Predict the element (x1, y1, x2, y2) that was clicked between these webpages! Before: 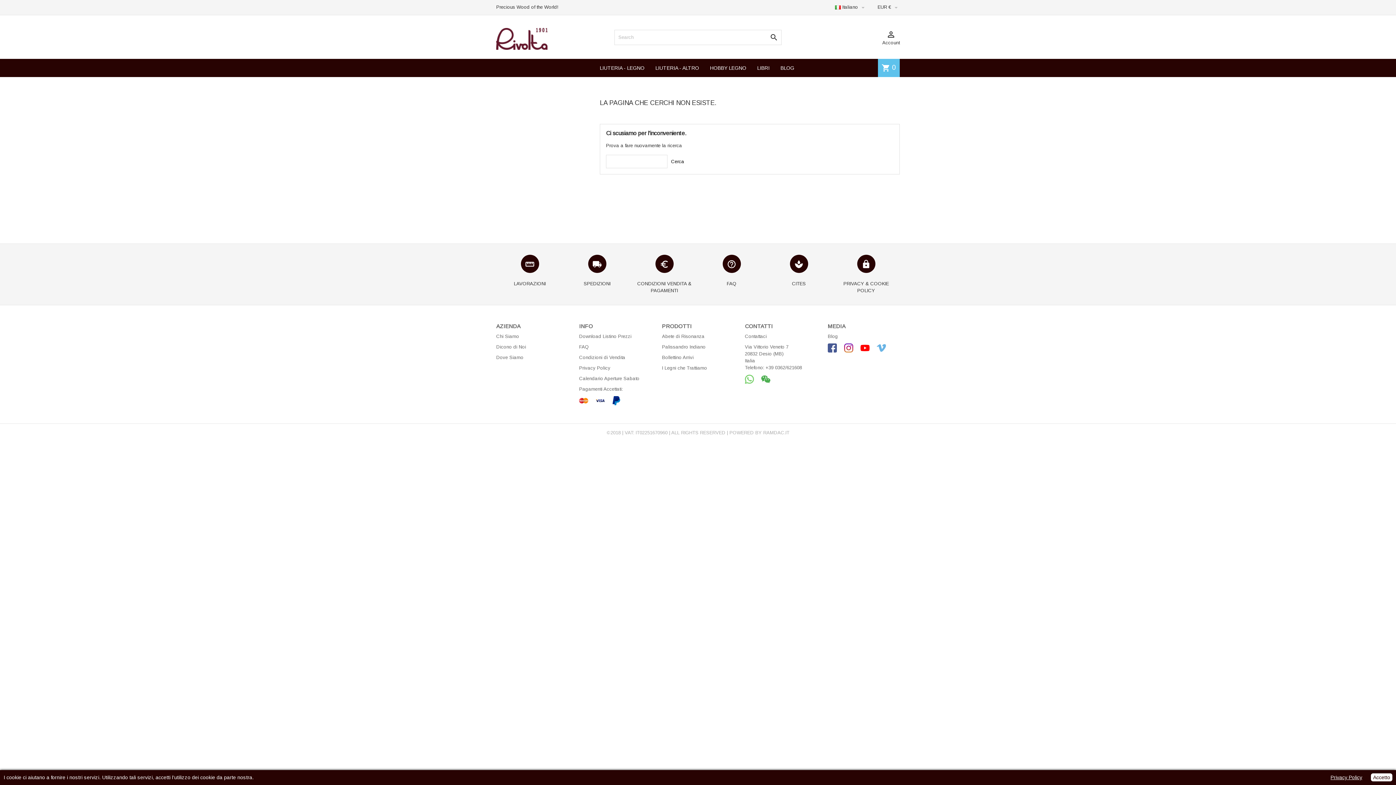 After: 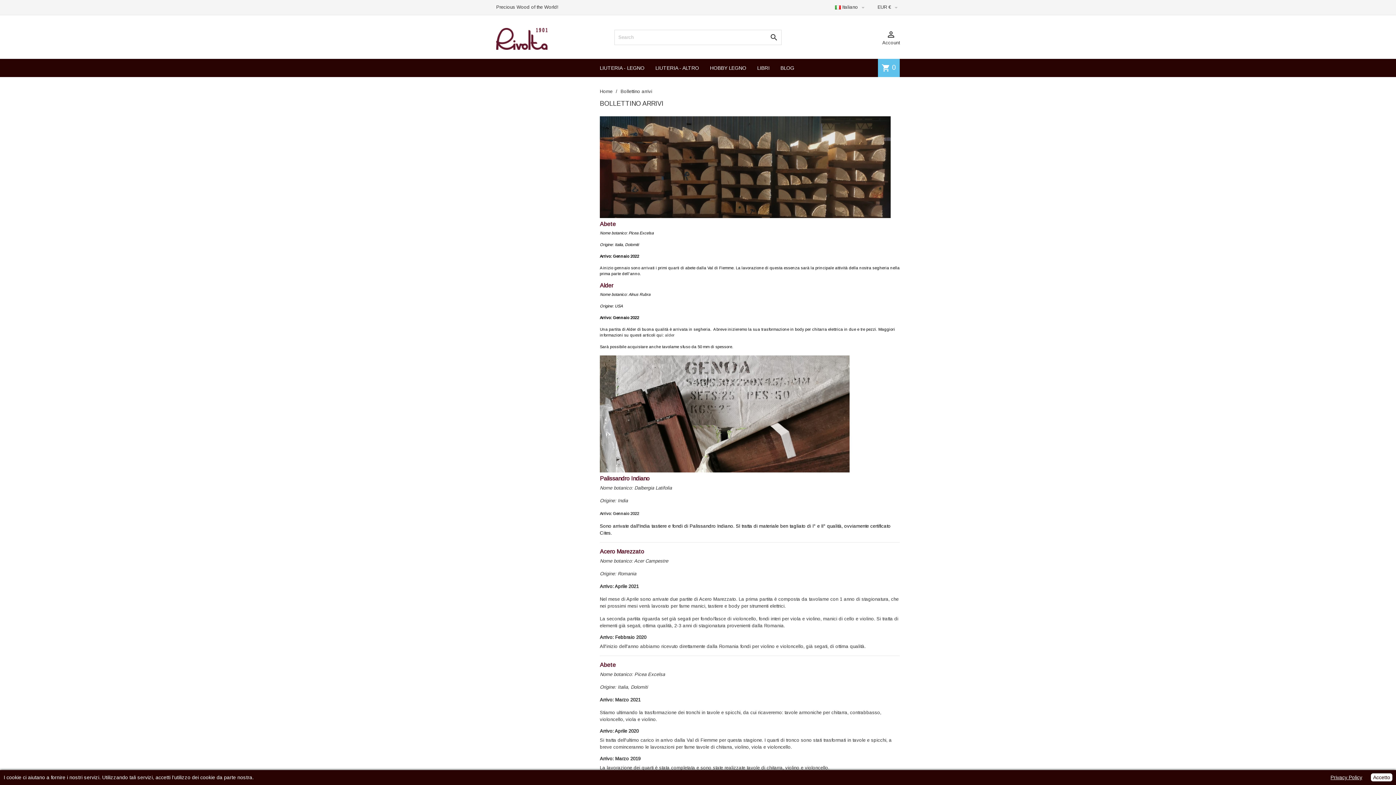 Action: label: Bollettino Arrivi bbox: (662, 354, 693, 360)